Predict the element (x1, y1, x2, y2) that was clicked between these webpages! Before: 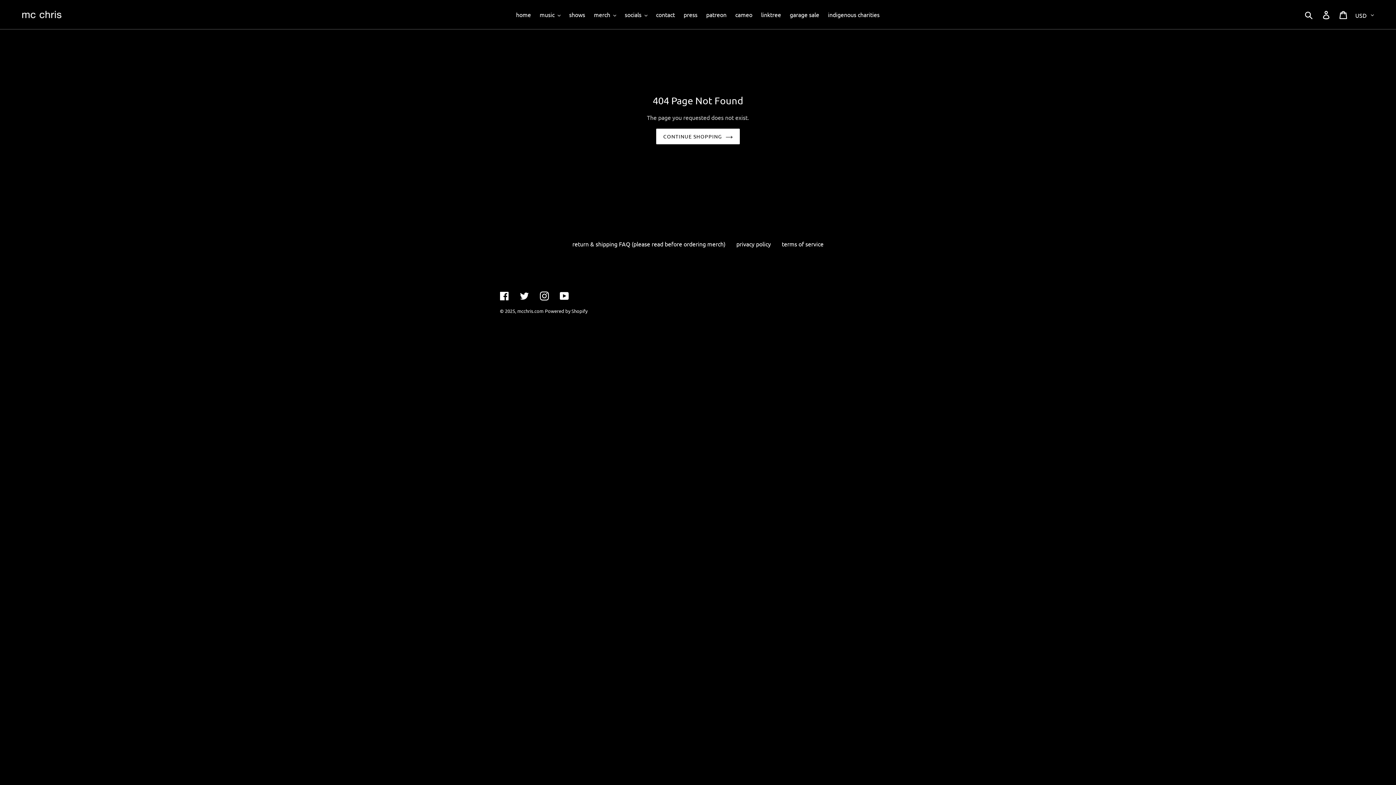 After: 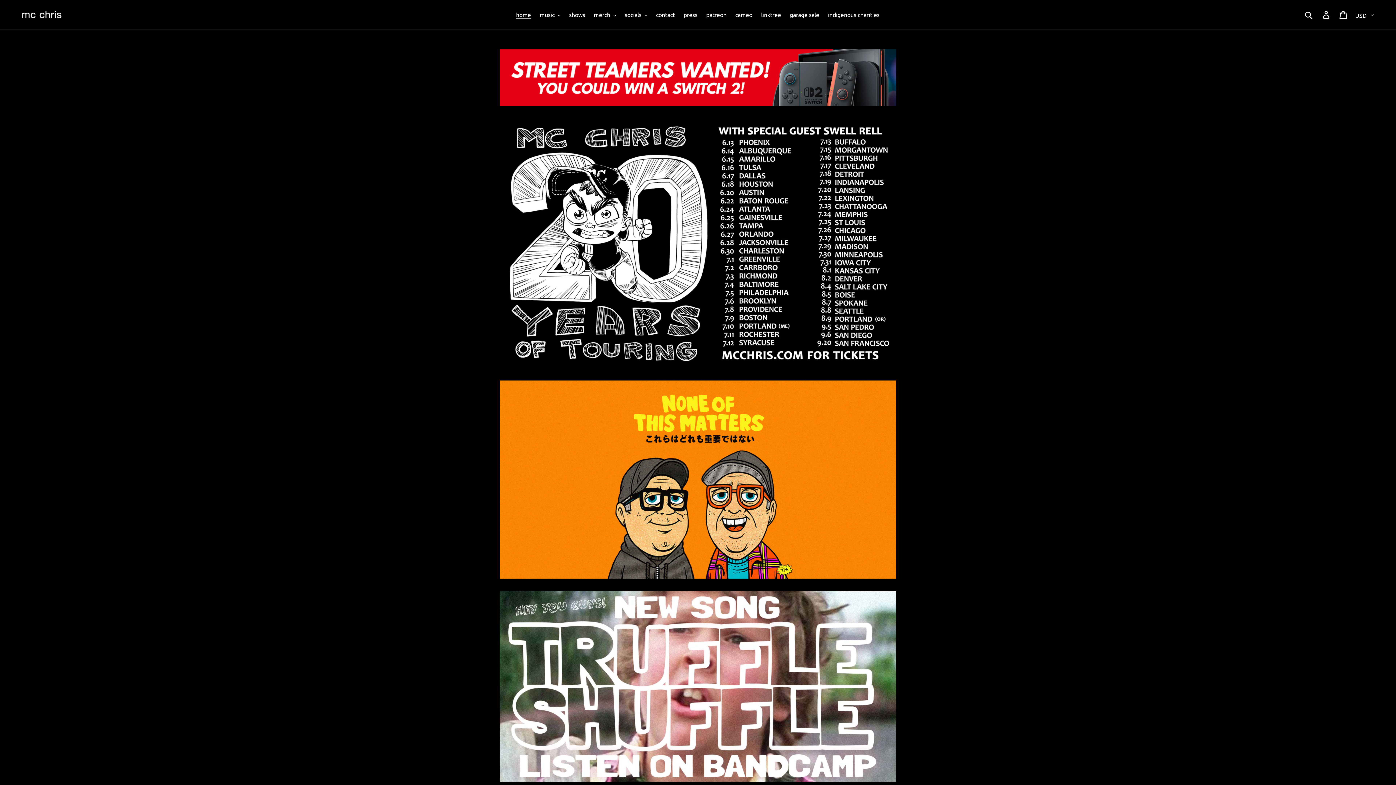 Action: bbox: (517, 308, 543, 314) label: mcchris.com